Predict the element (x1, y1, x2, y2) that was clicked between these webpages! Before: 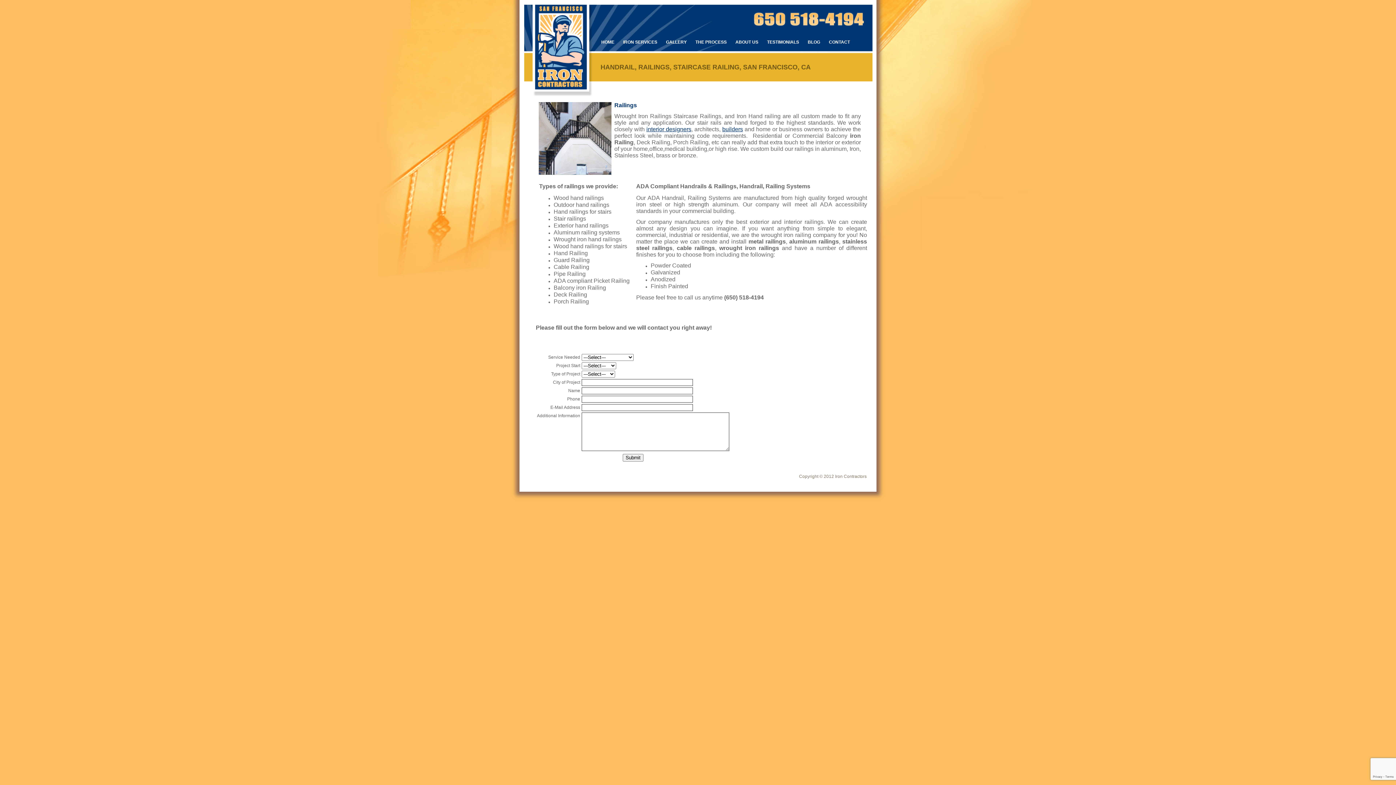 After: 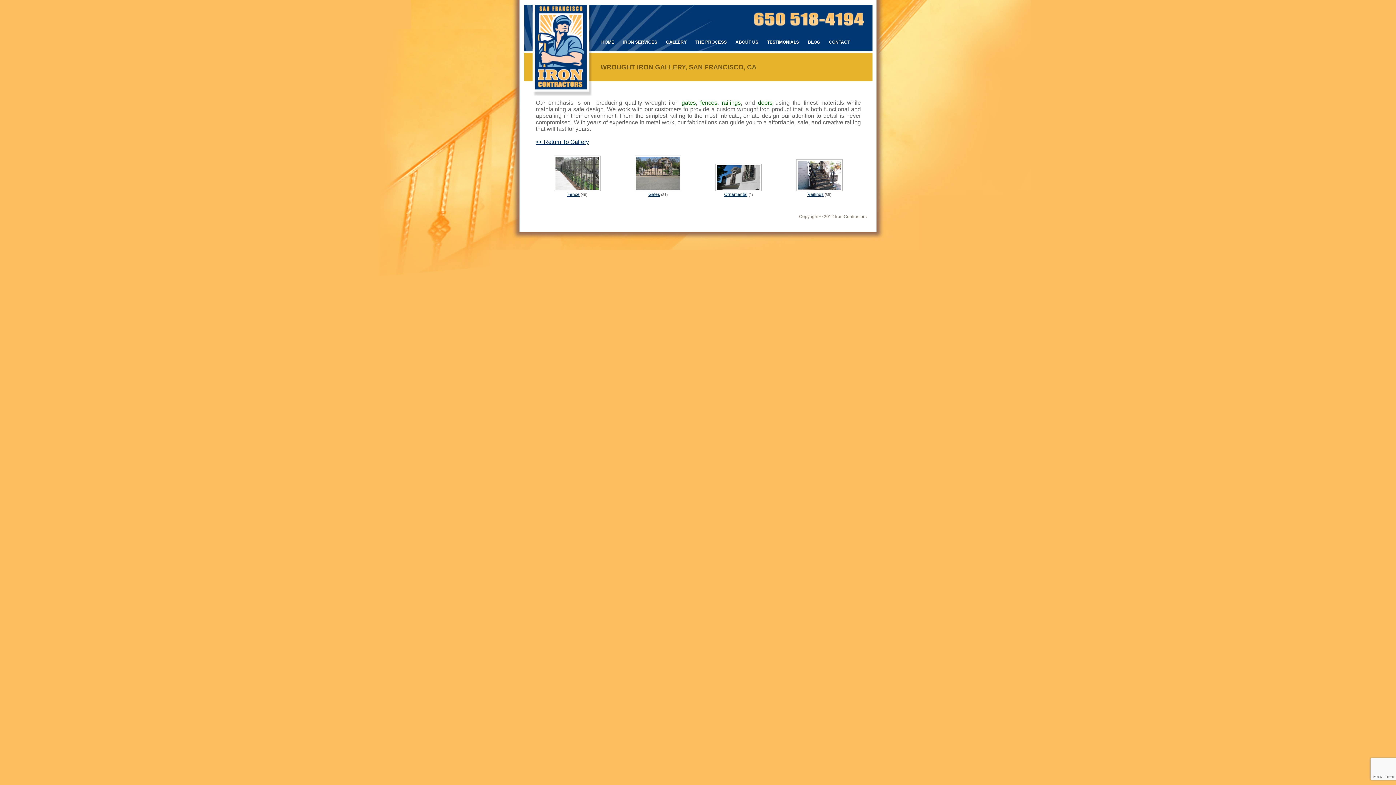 Action: bbox: (666, 39, 686, 44) label: GALLERY